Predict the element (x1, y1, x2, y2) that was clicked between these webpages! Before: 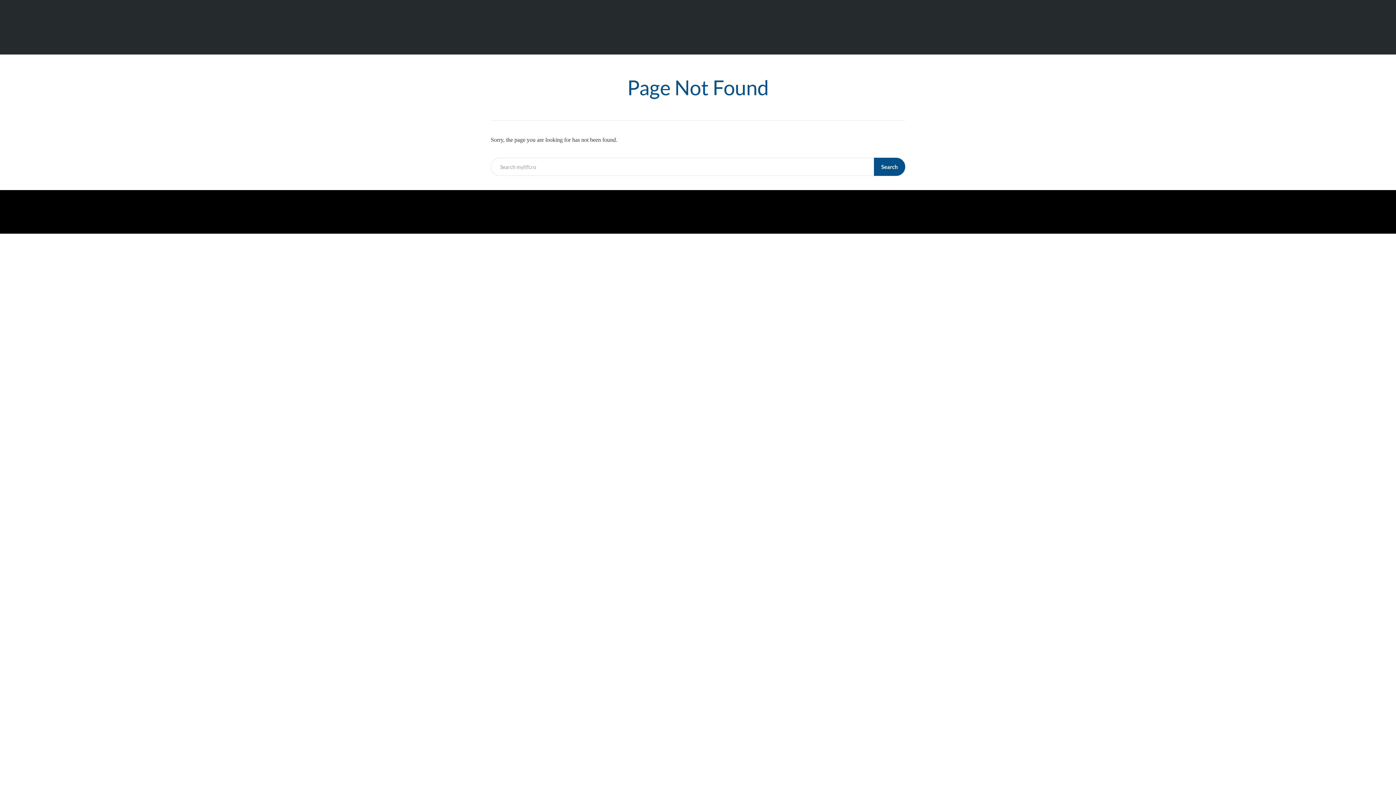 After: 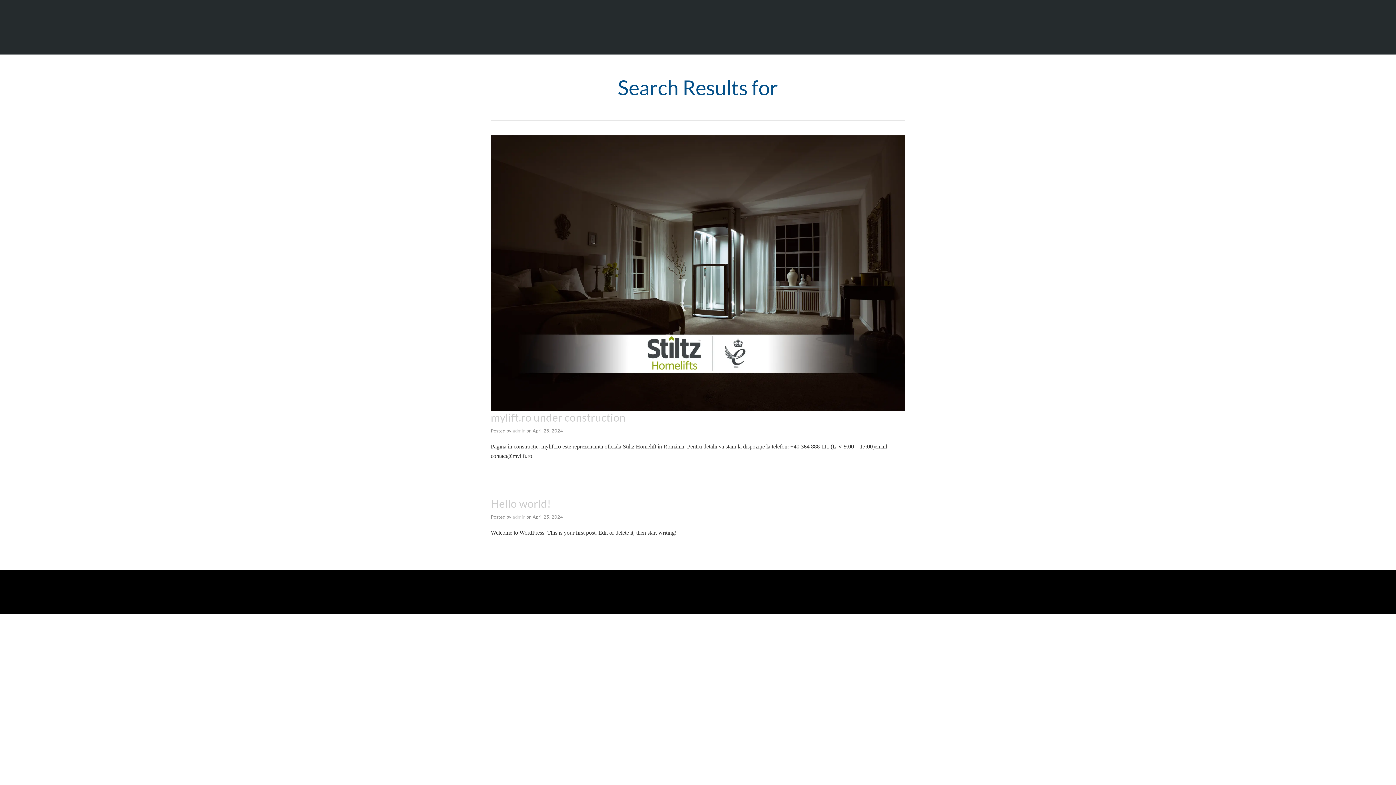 Action: bbox: (874, 157, 905, 176) label: Search